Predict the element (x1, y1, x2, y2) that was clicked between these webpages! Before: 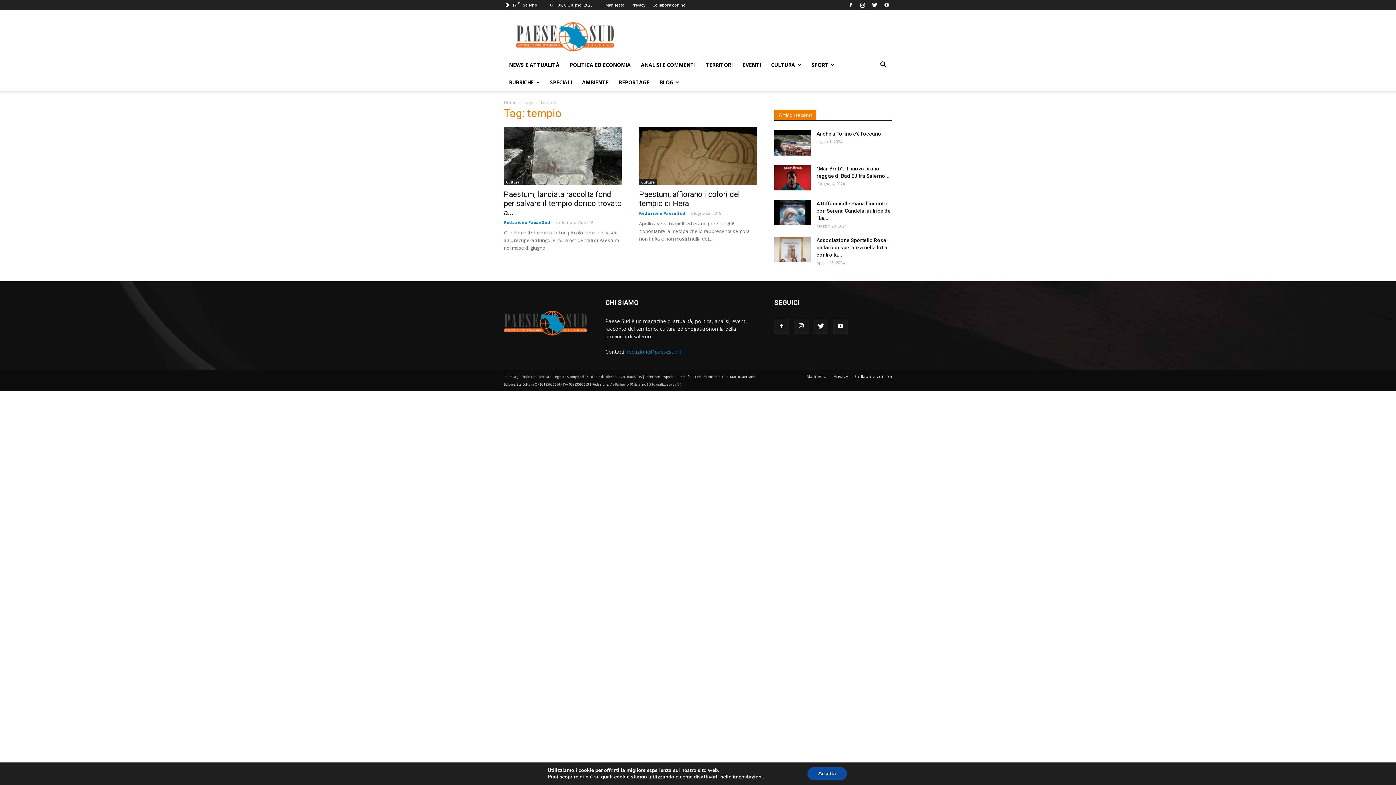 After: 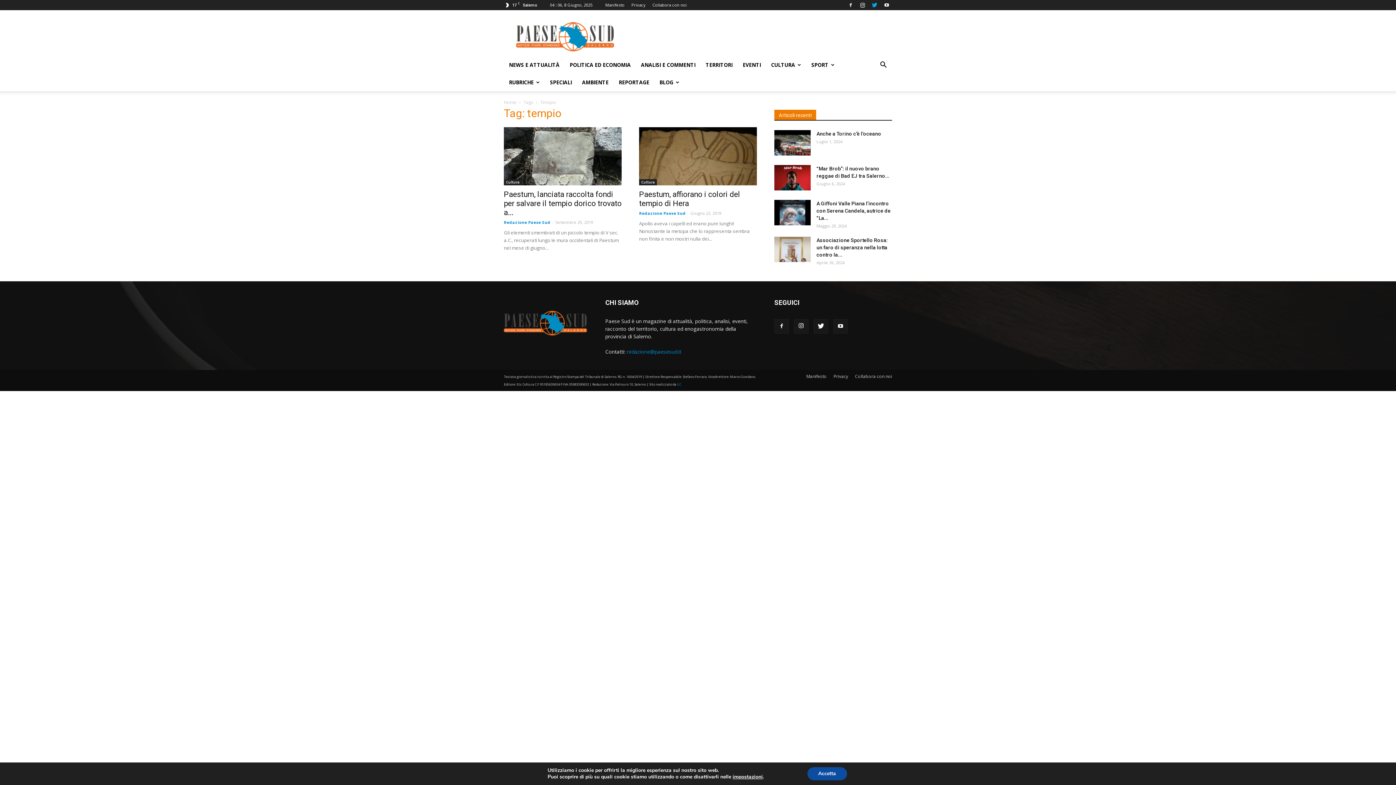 Action: bbox: (869, 0, 880, 10)